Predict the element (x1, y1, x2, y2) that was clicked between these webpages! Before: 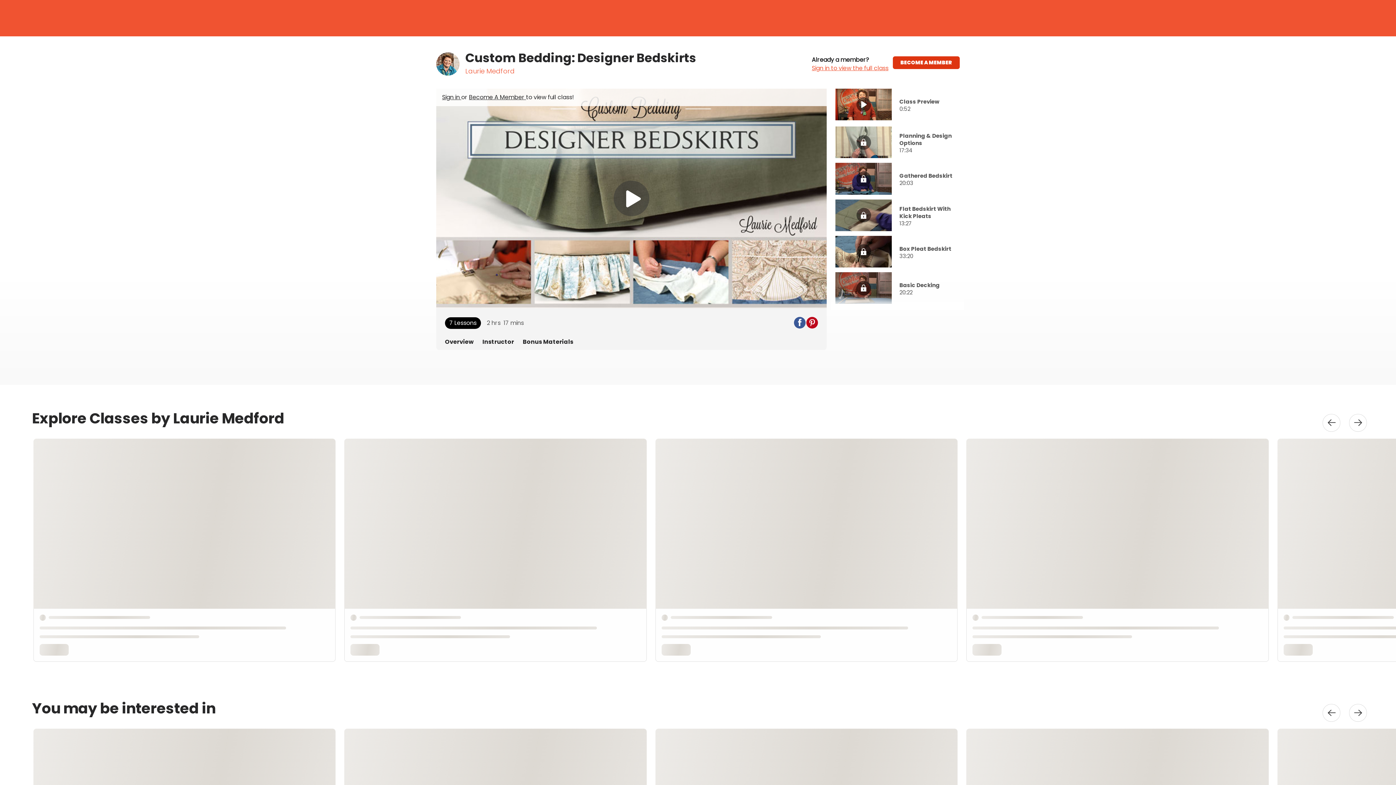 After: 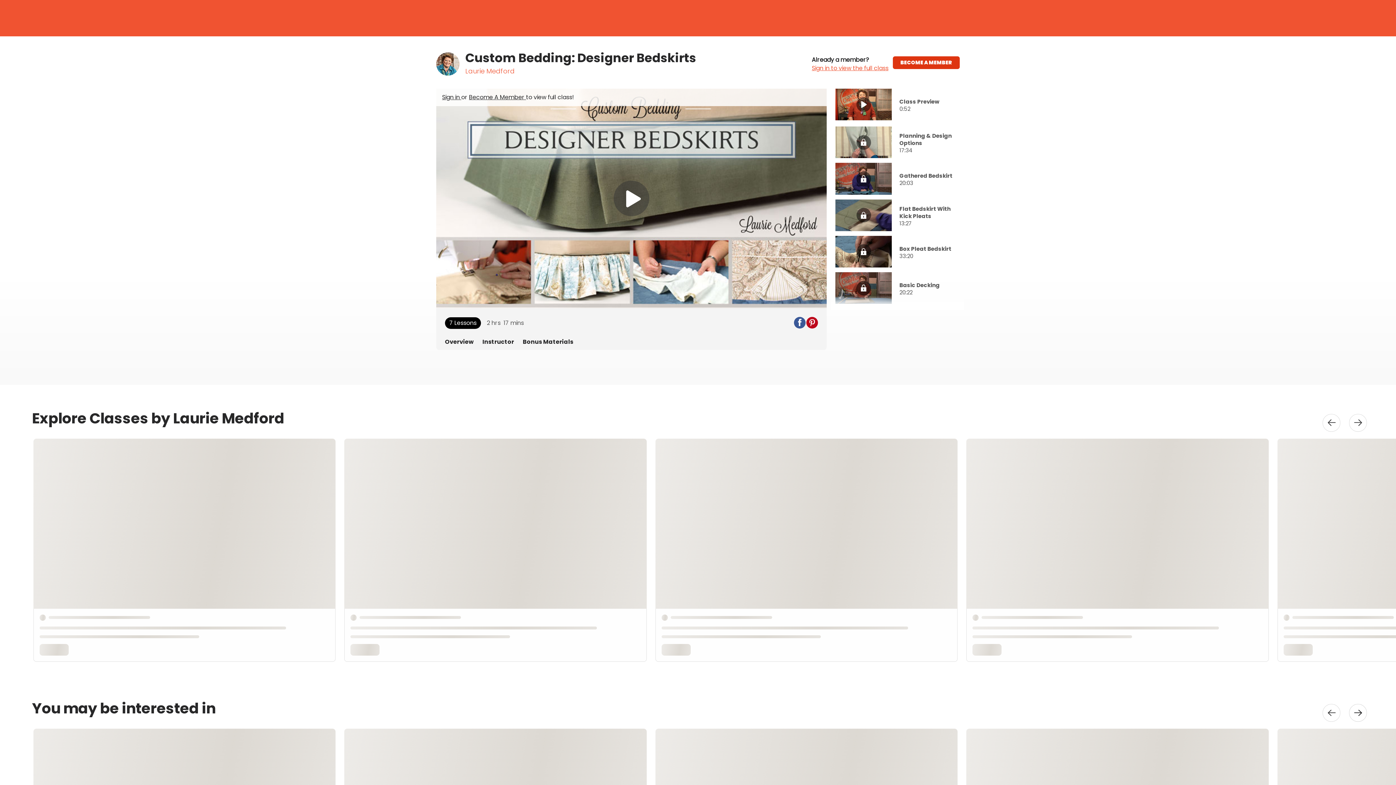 Action: bbox: (1349, 704, 1367, 722) label: This link moves the slider to the right